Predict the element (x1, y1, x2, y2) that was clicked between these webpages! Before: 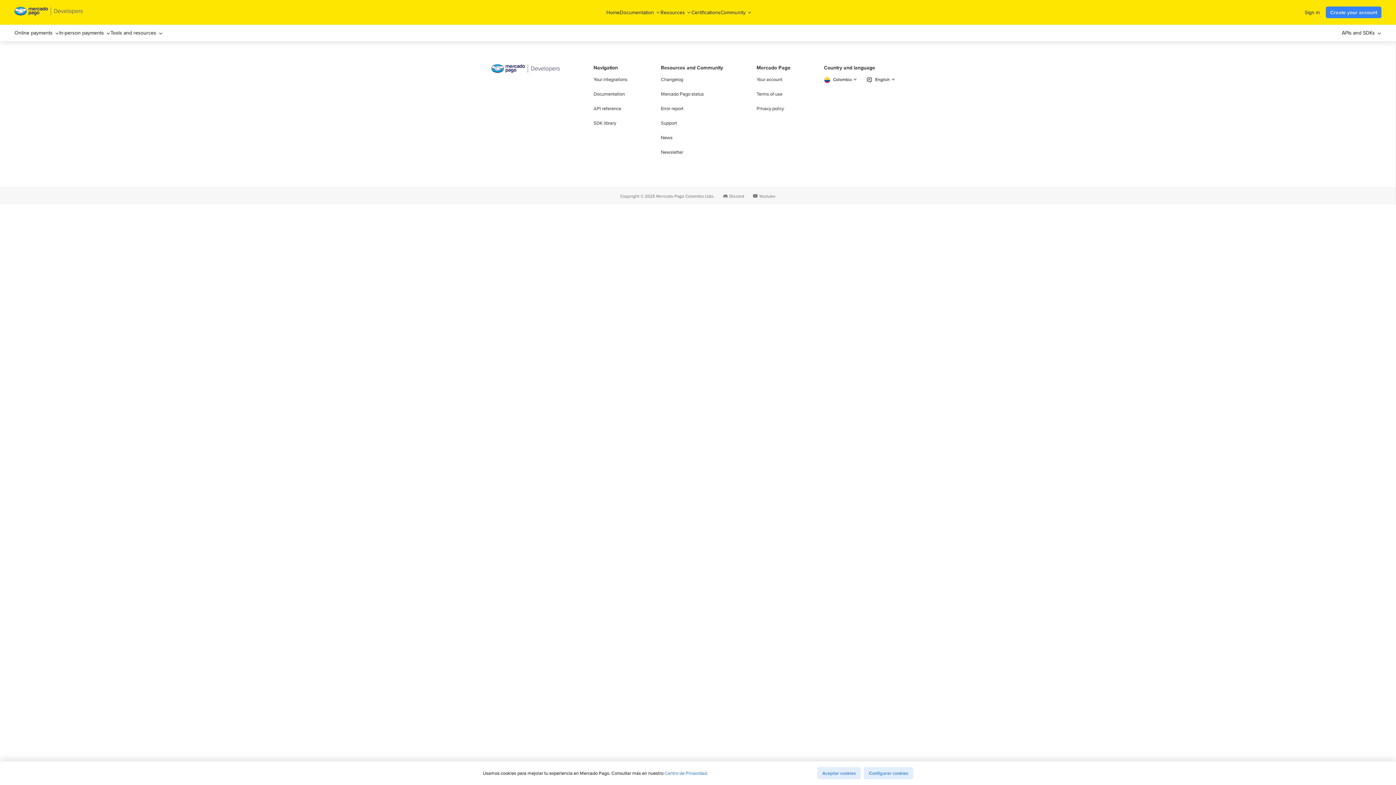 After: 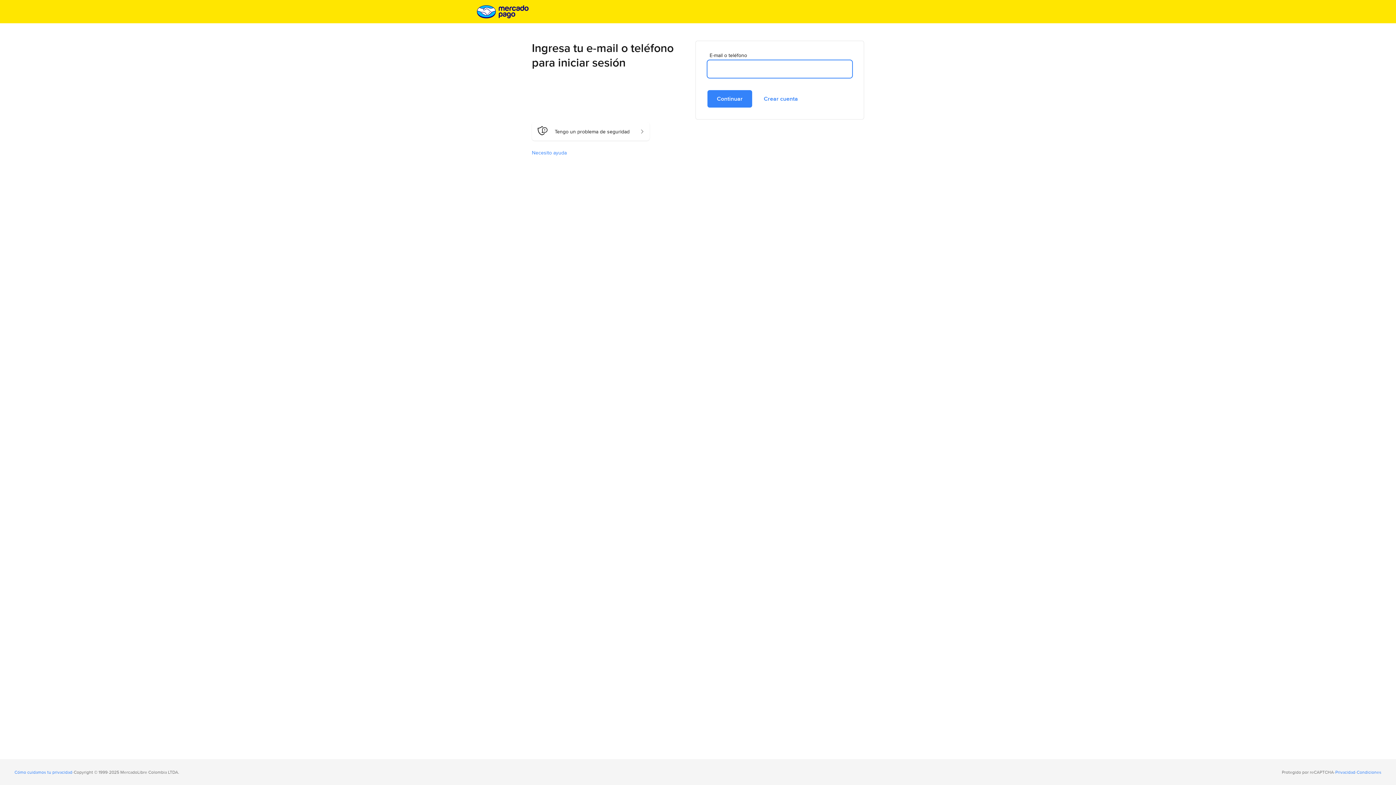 Action: label: Your integrations bbox: (593, 76, 627, 82)